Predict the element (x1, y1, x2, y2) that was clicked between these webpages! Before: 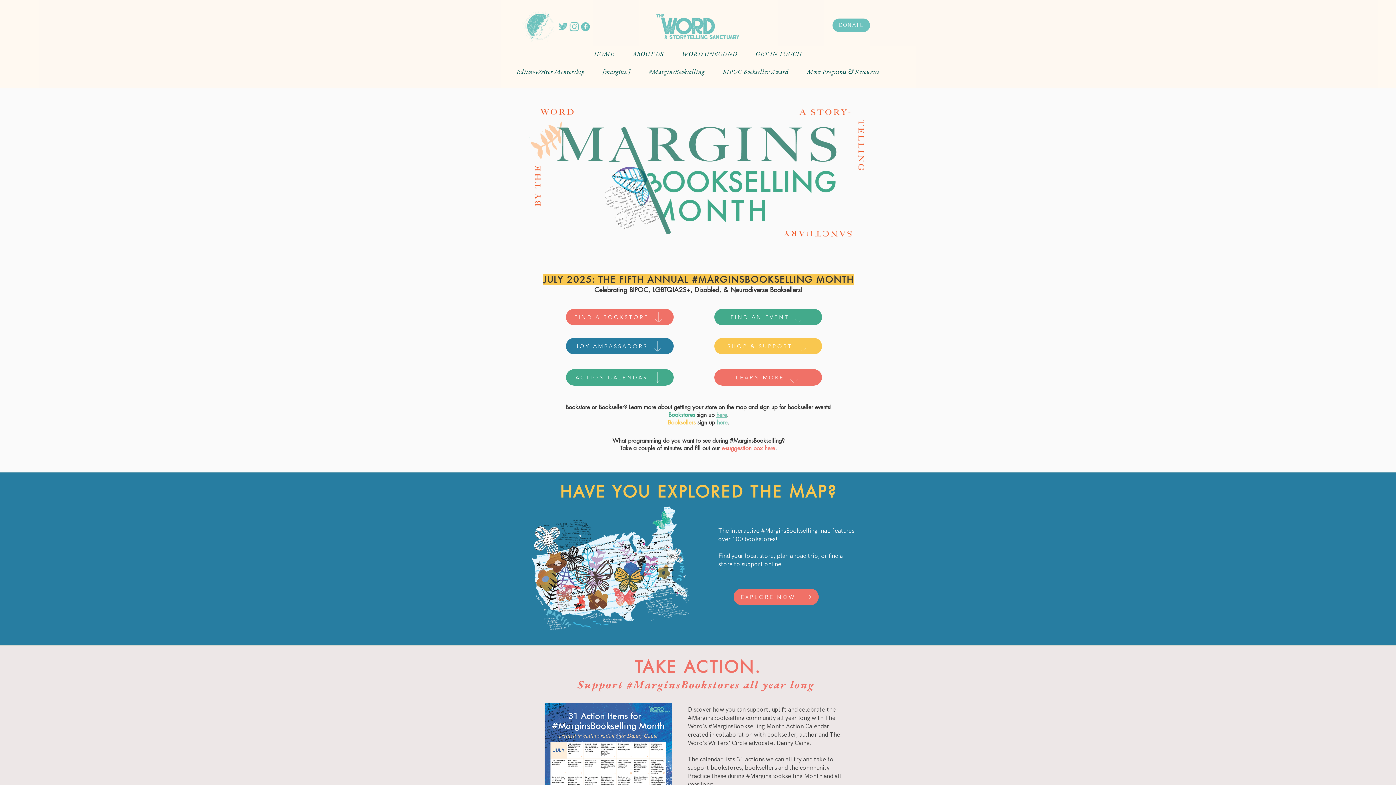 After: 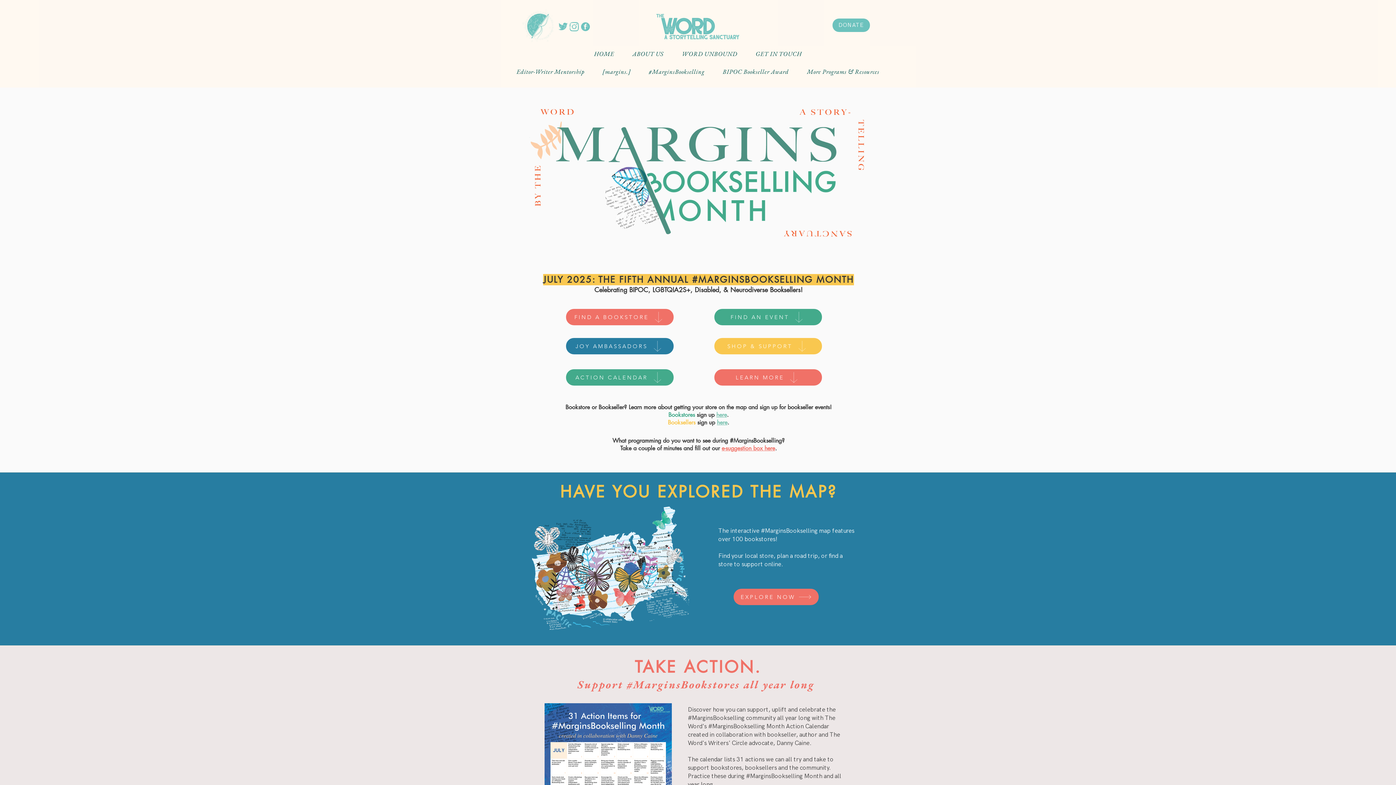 Action: label: LEARN MORE bbox: (714, 369, 822, 385)